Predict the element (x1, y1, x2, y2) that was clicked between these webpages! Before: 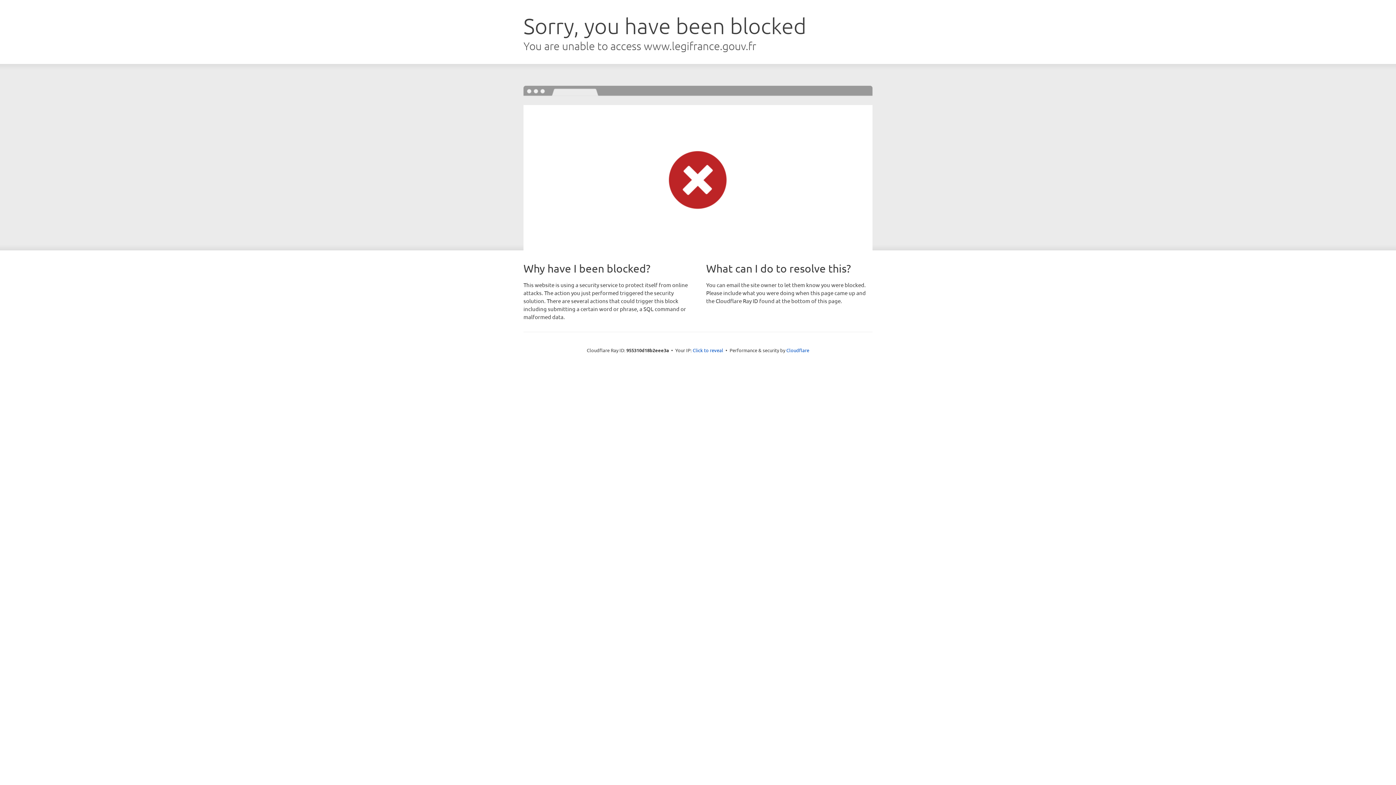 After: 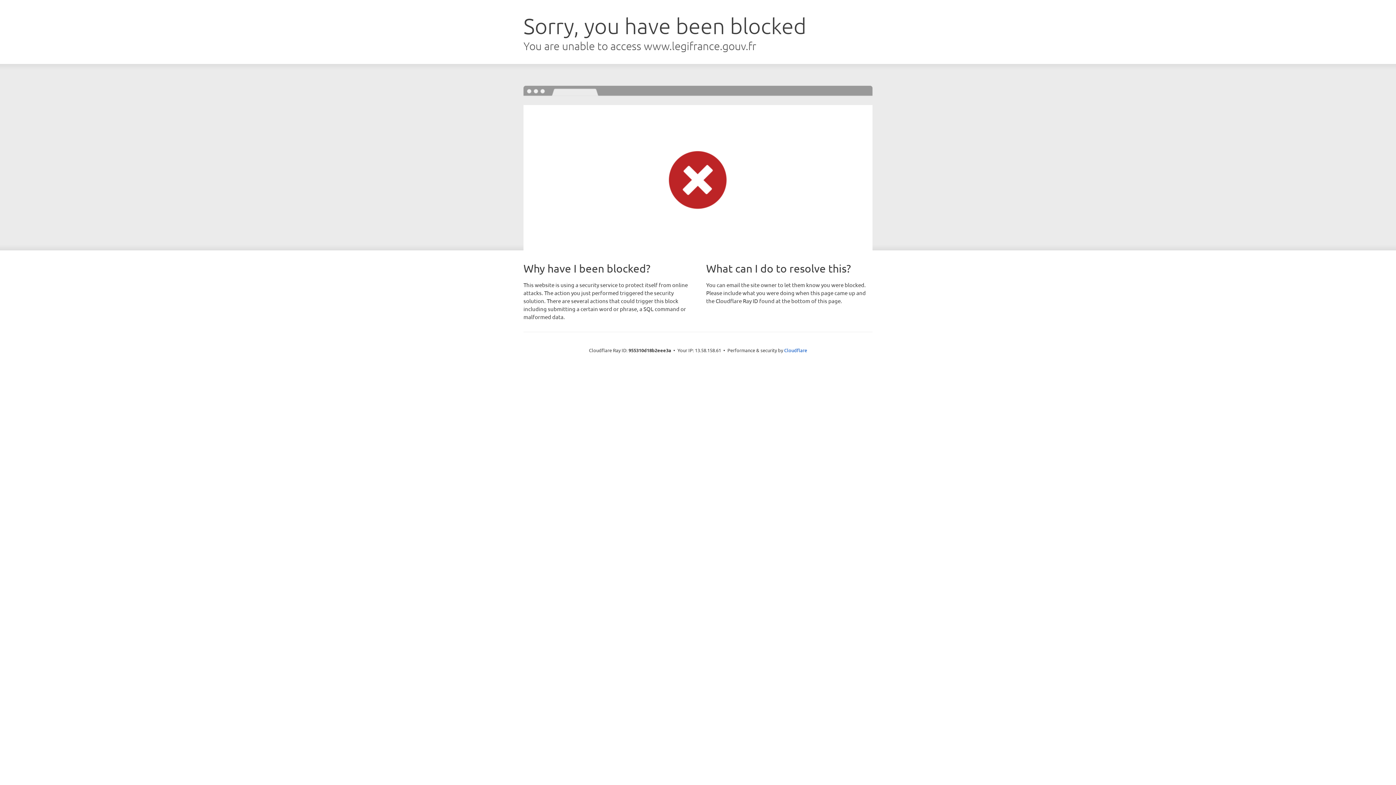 Action: label: Click to reveal bbox: (692, 346, 723, 353)